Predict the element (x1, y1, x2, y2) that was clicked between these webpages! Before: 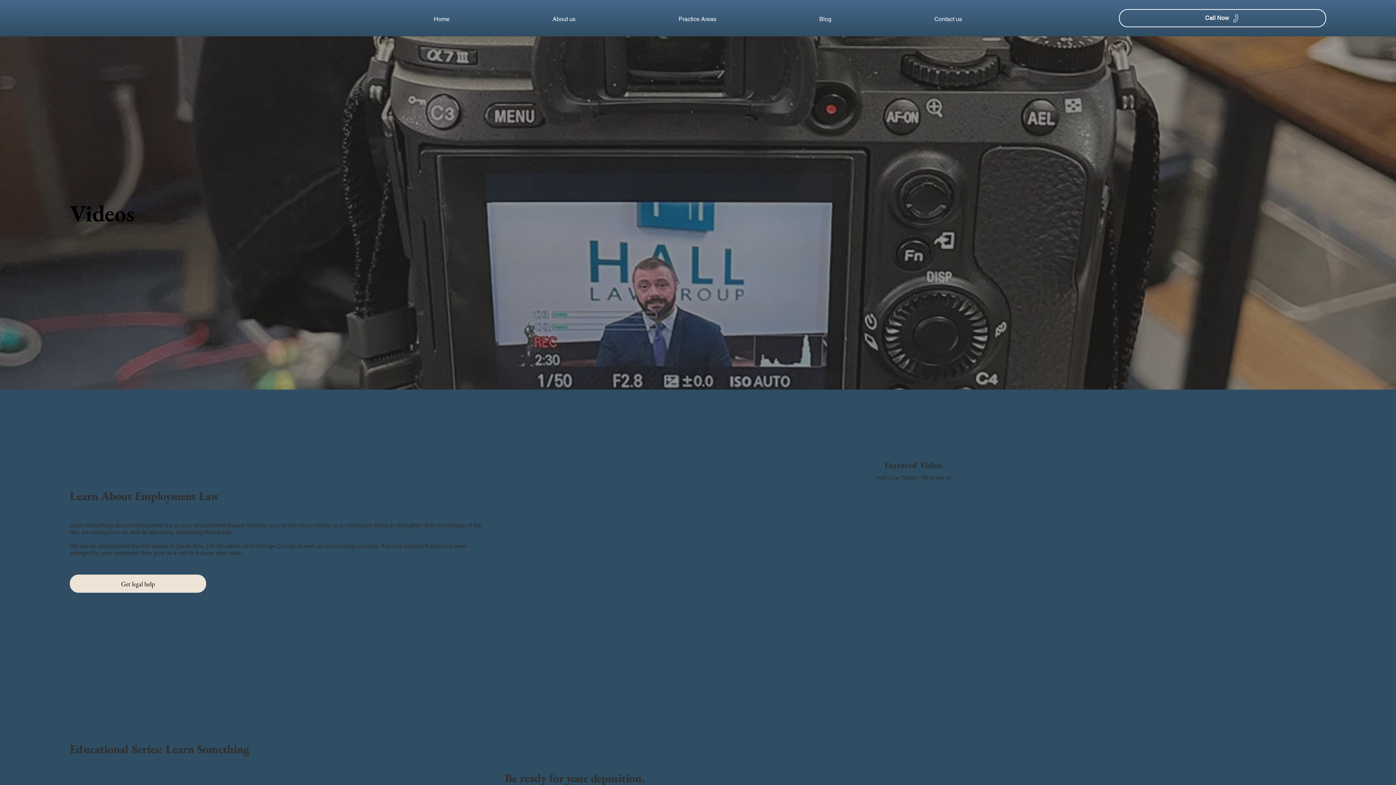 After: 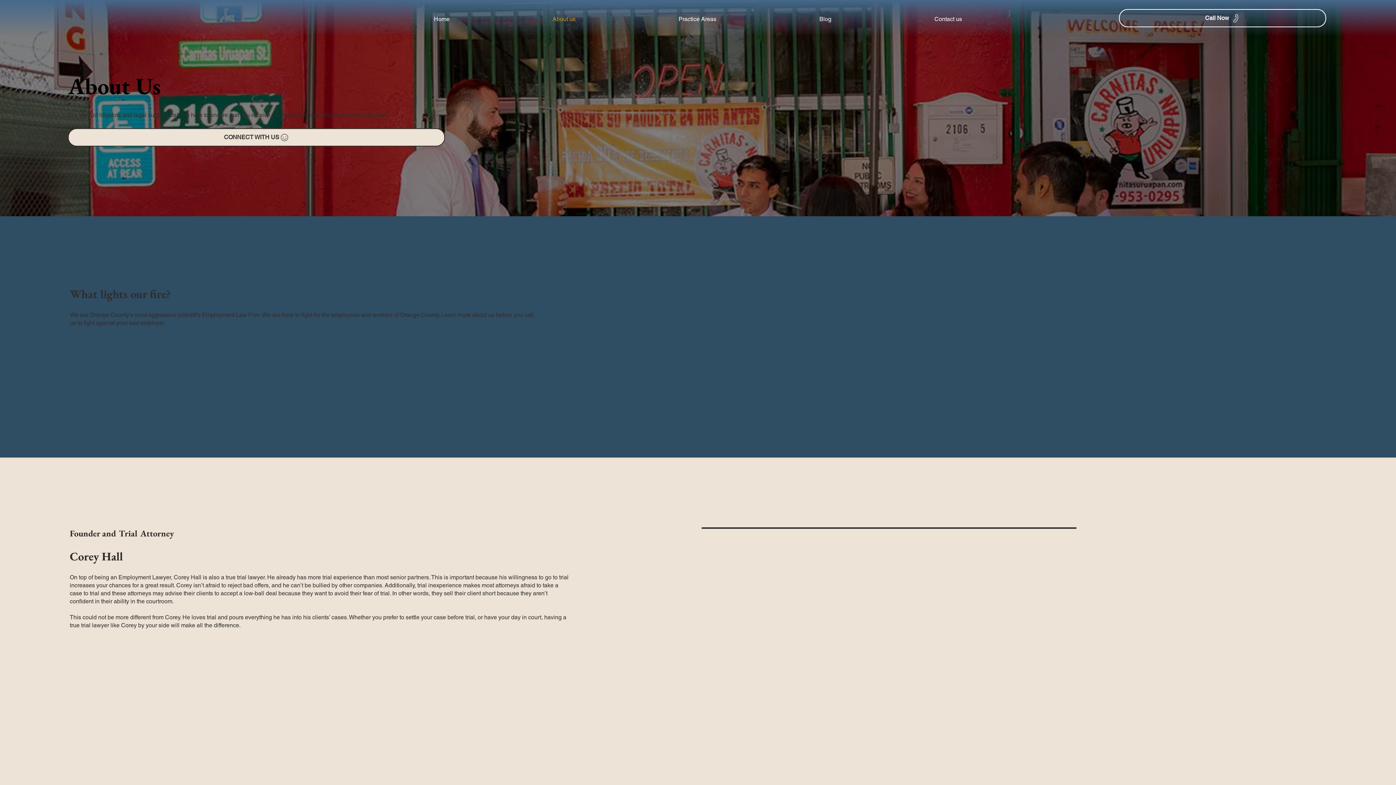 Action: bbox: (502, 11, 625, 26) label: About us